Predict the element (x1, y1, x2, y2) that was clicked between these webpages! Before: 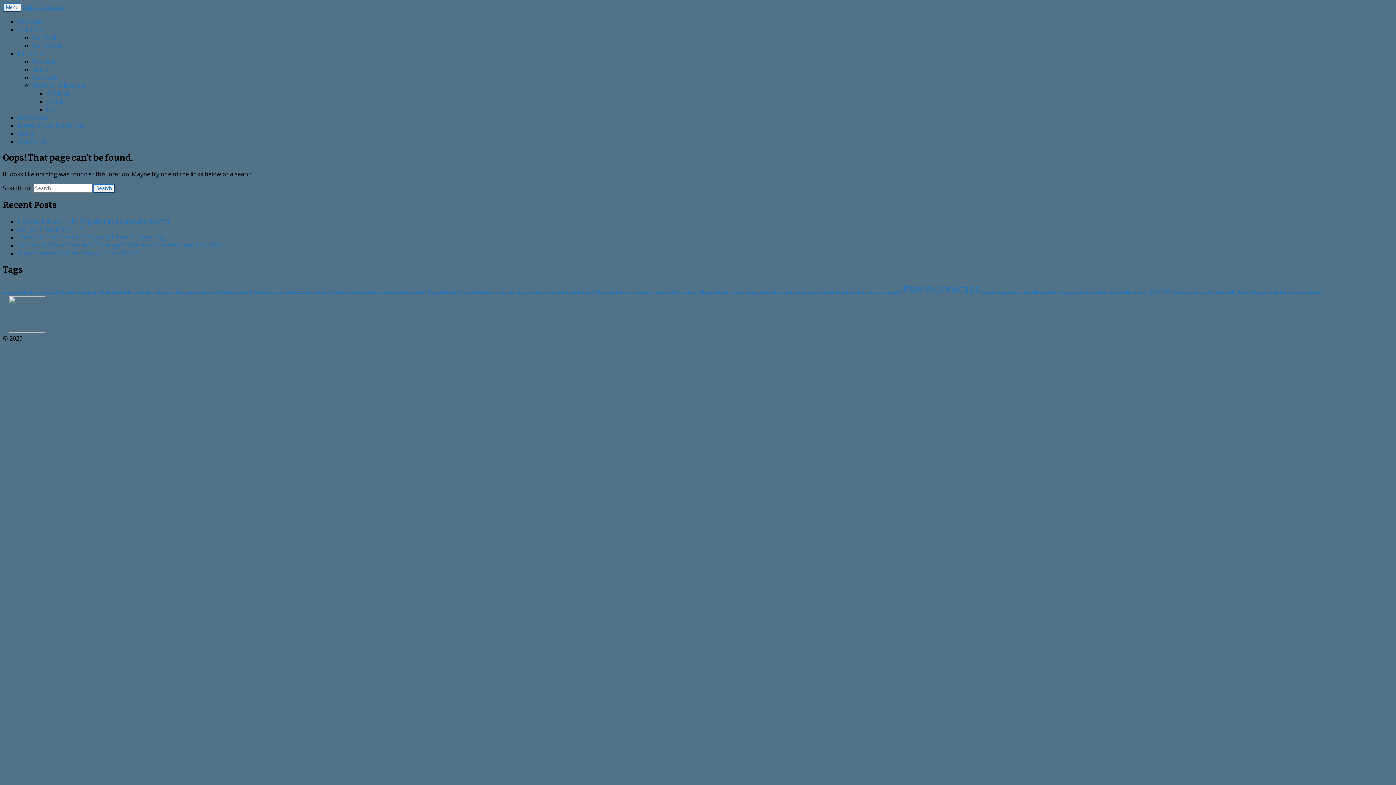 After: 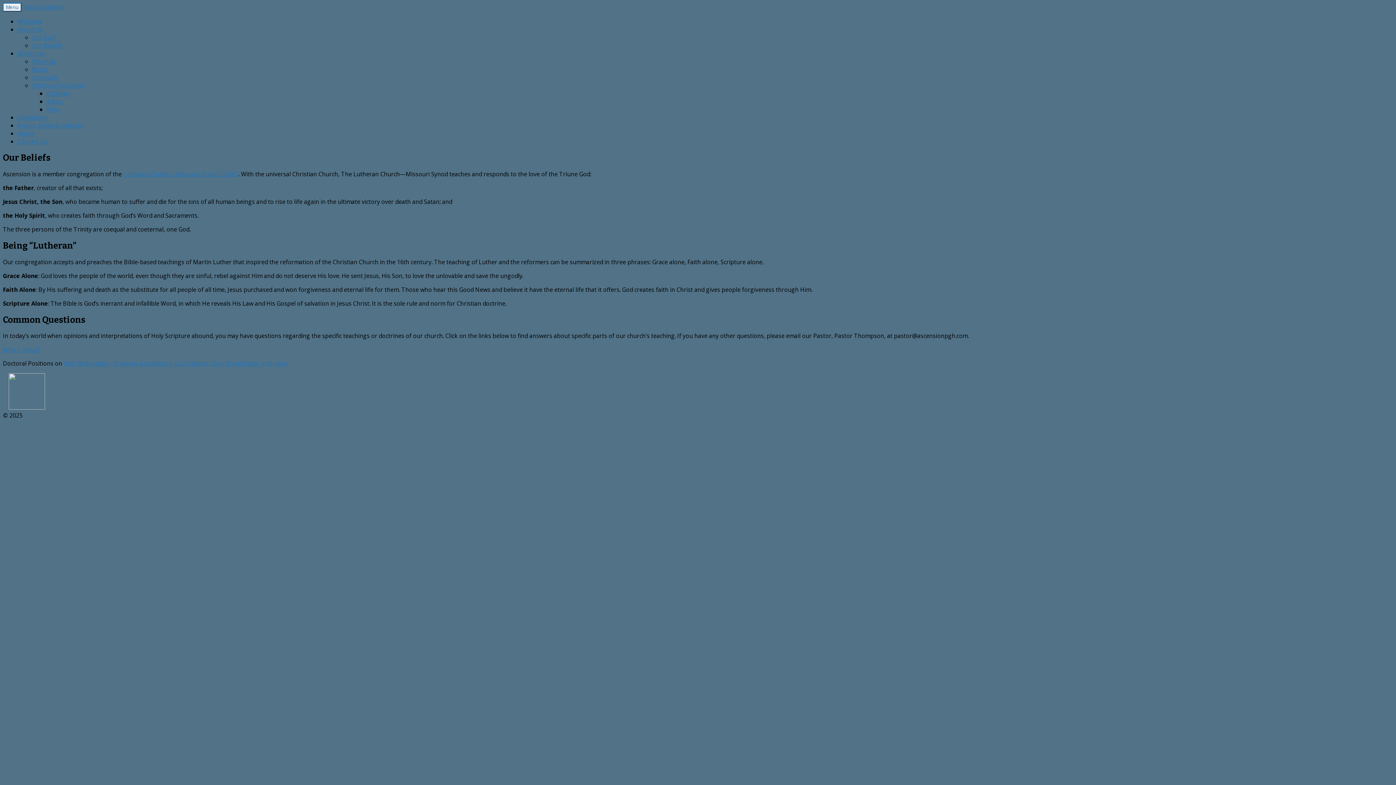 Action: label: Our Beliefs bbox: (32, 41, 62, 49)